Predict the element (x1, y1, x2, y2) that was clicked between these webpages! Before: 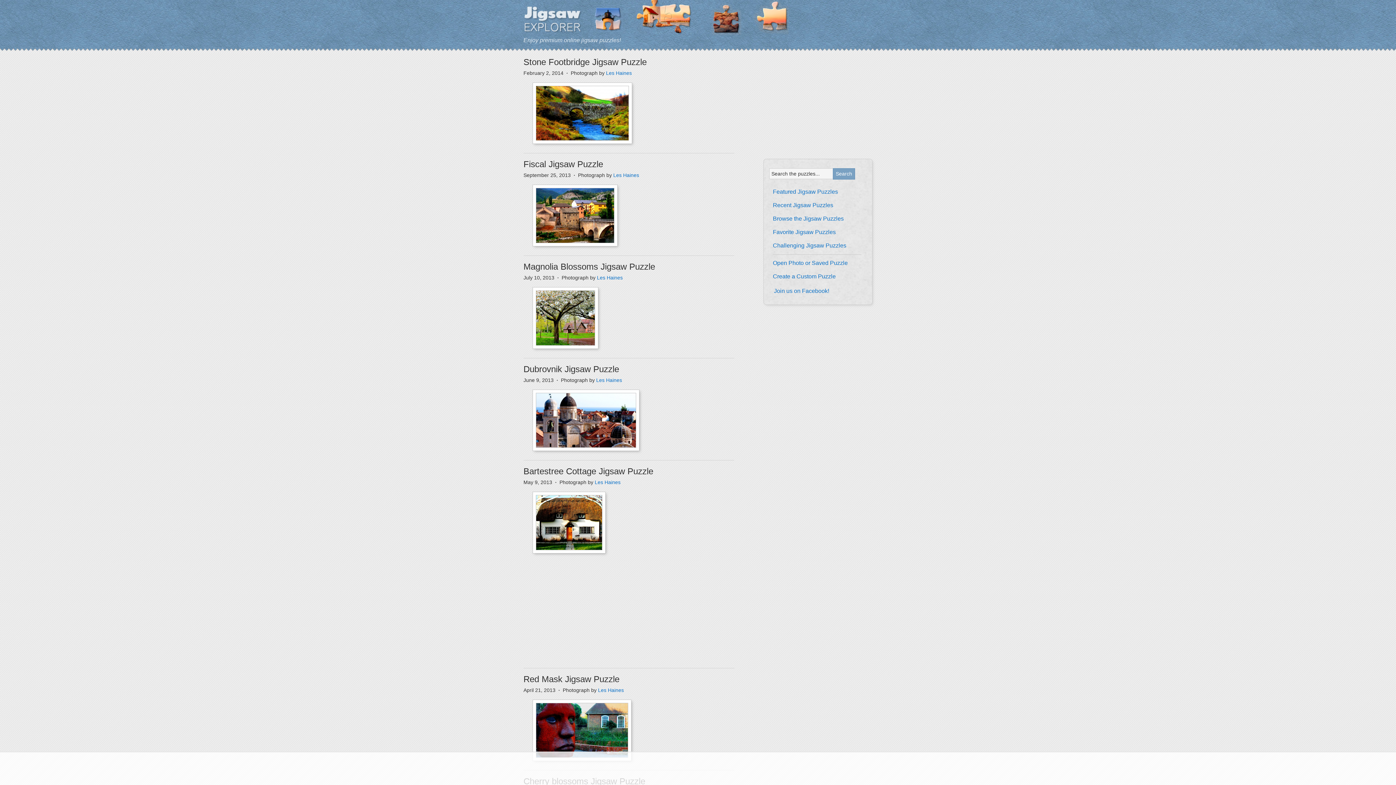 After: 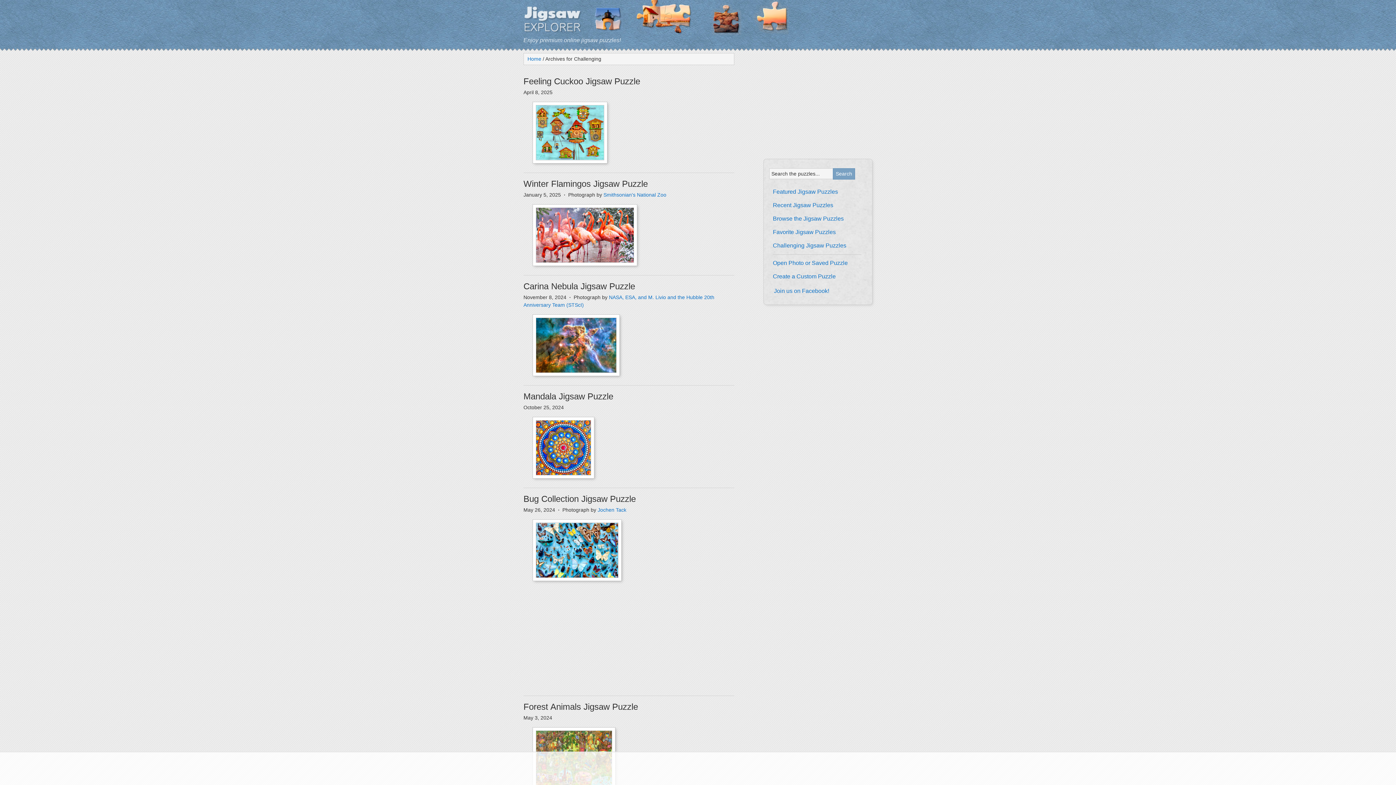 Action: bbox: (773, 242, 846, 248) label: Challenging Jigsaw Puzzles